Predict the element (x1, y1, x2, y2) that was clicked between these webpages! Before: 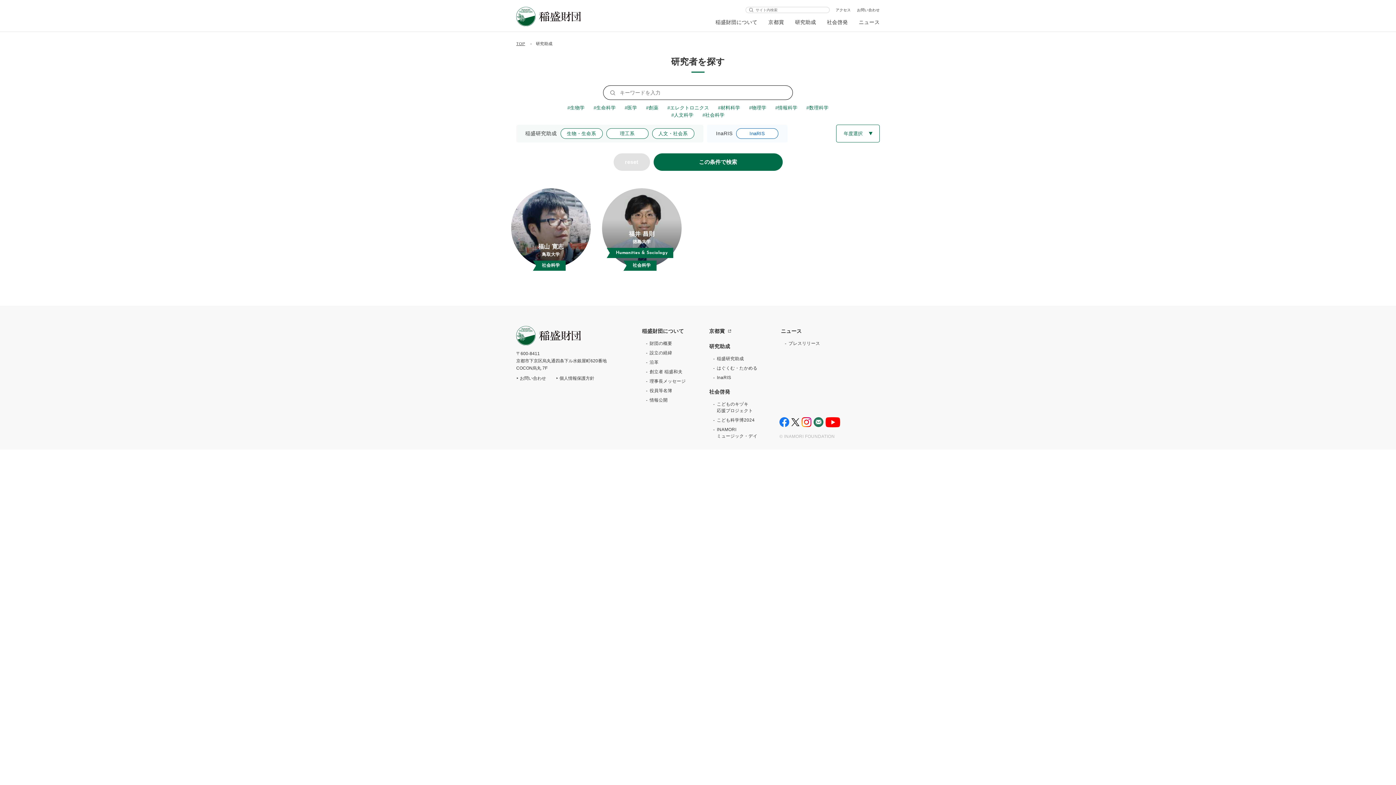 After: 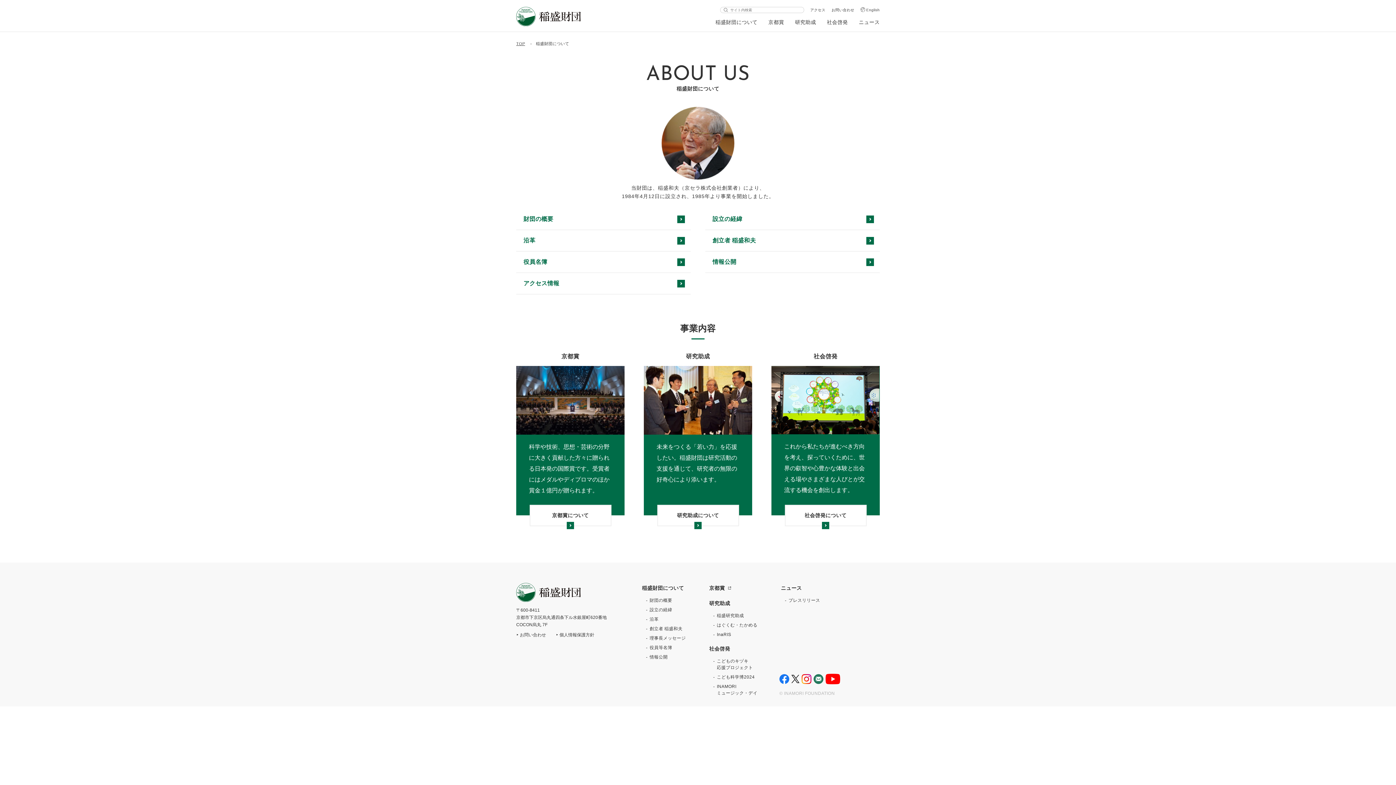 Action: bbox: (642, 327, 685, 335) label: 稲盛財団について